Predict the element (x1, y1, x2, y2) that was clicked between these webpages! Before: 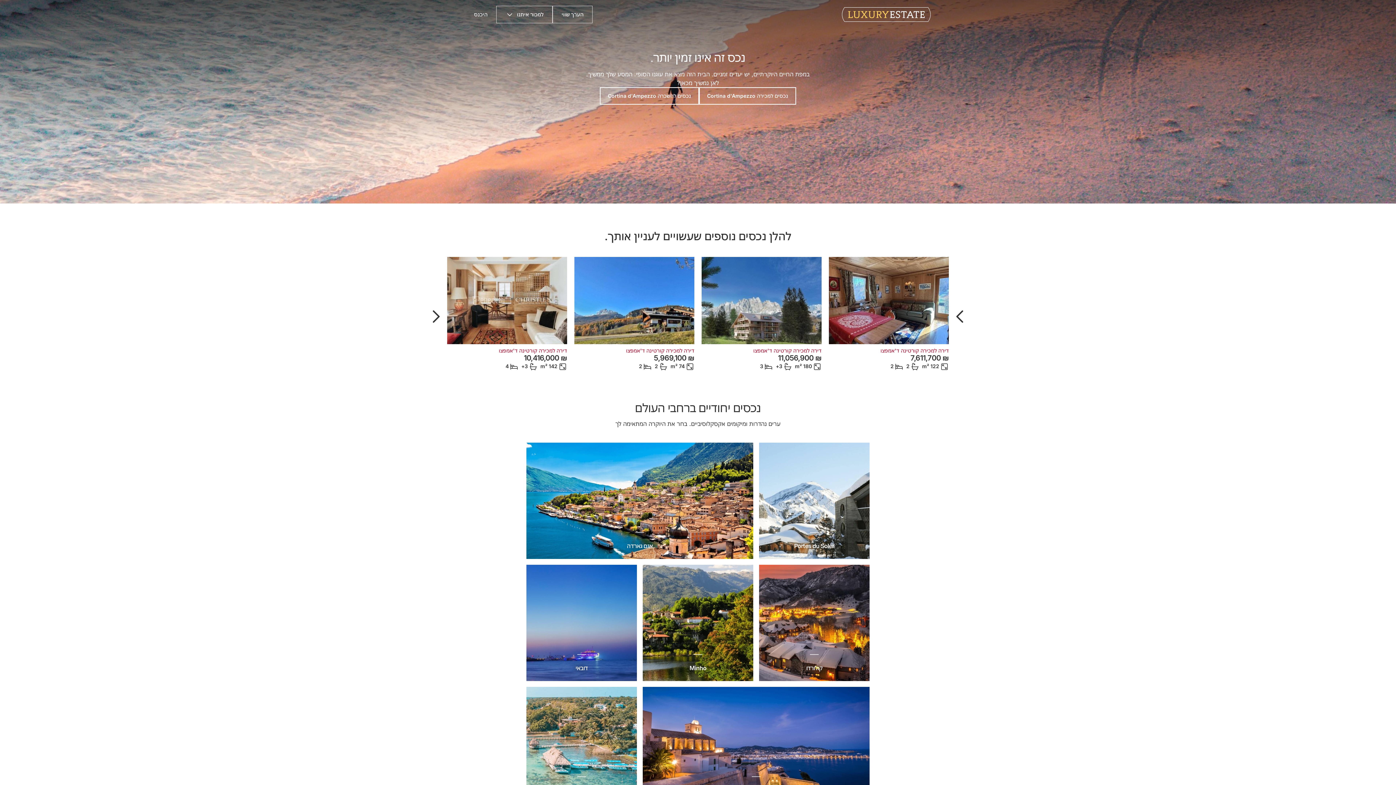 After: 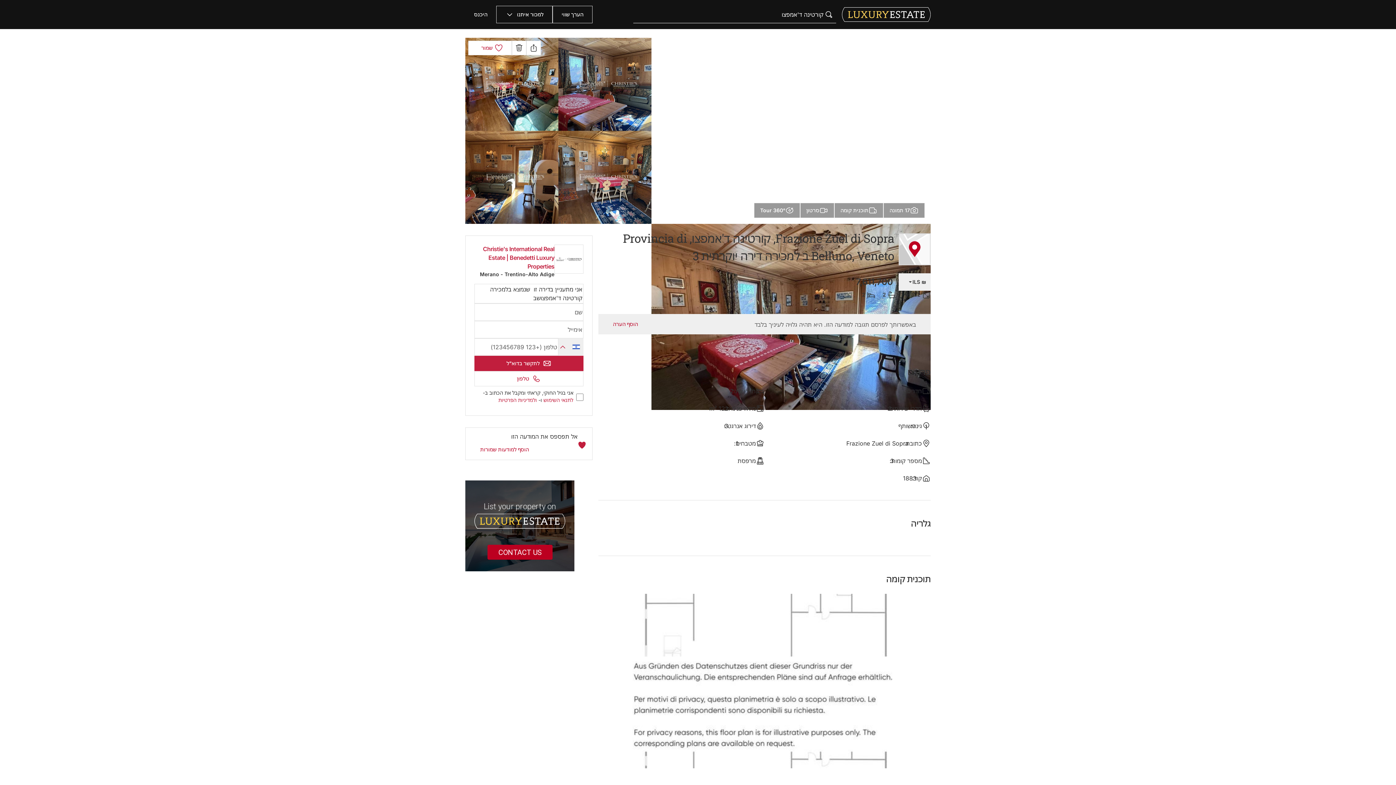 Action: bbox: (829, 296, 949, 303)